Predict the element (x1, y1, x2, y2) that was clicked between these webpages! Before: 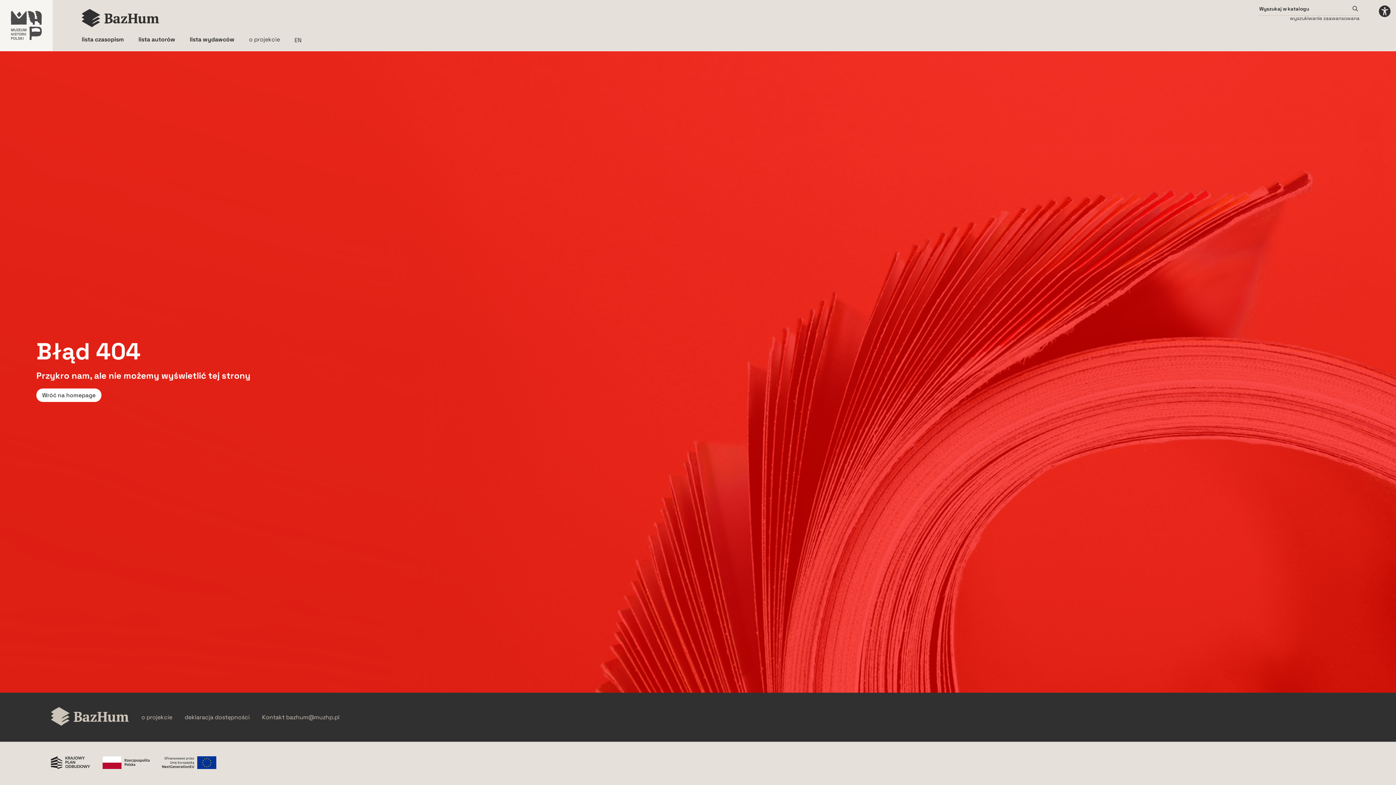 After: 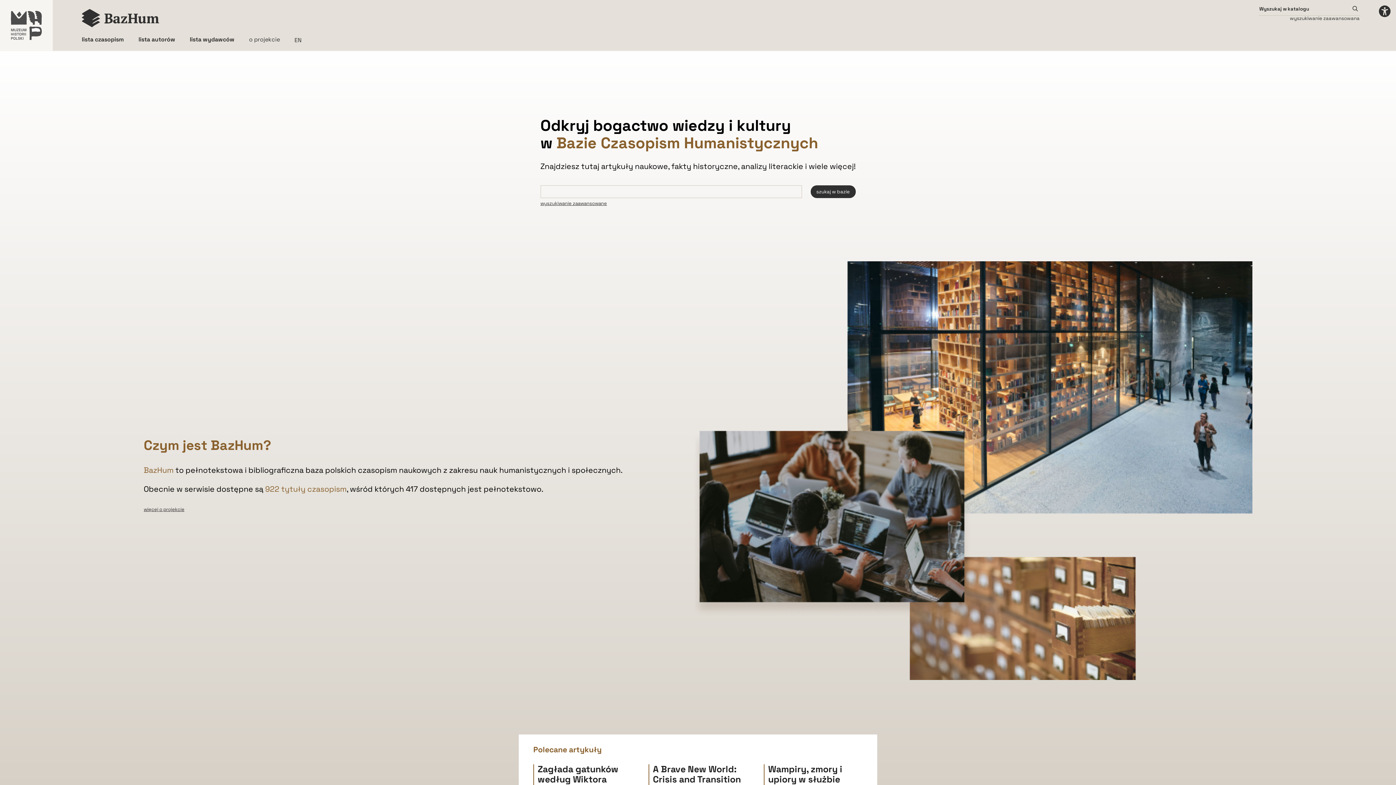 Action: bbox: (50, 707, 129, 727) label: Powrót do strony głównej